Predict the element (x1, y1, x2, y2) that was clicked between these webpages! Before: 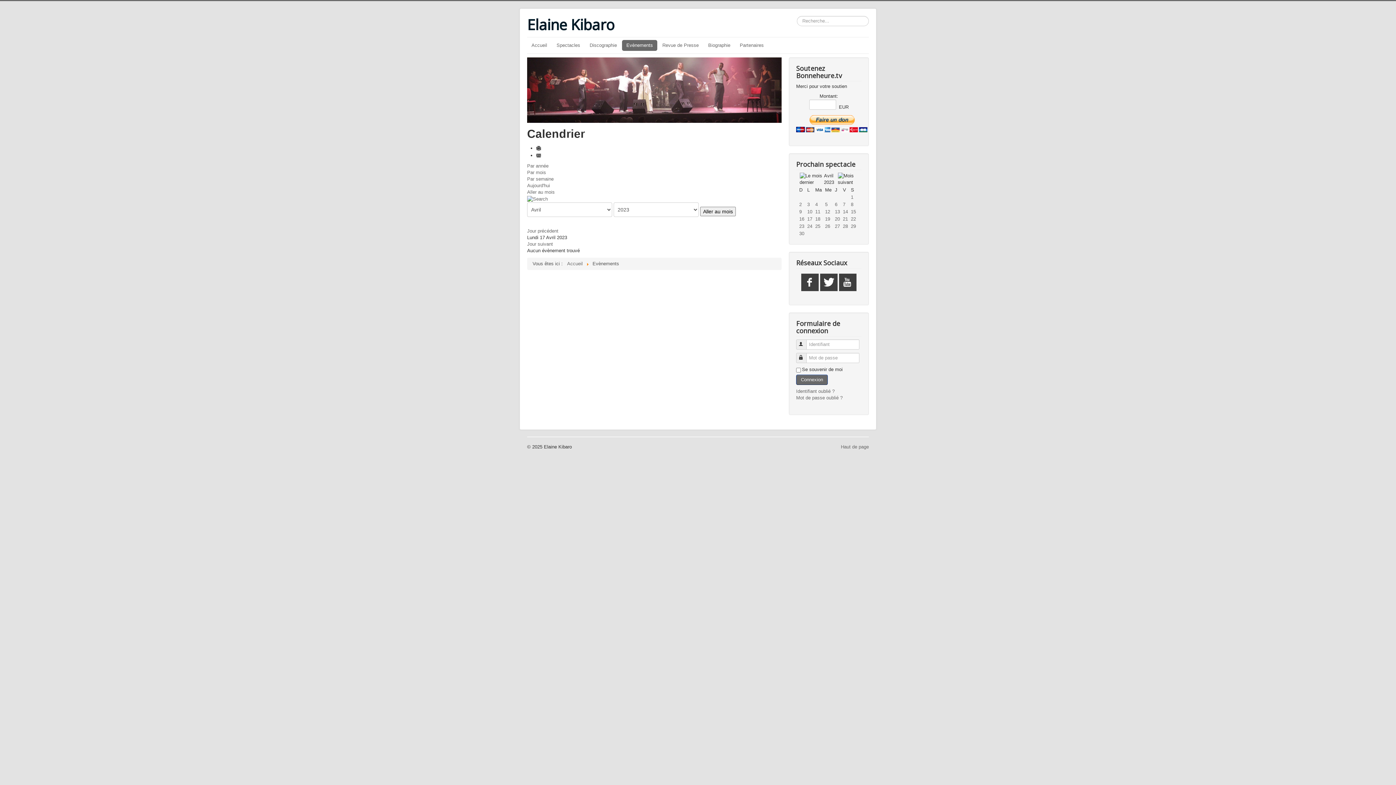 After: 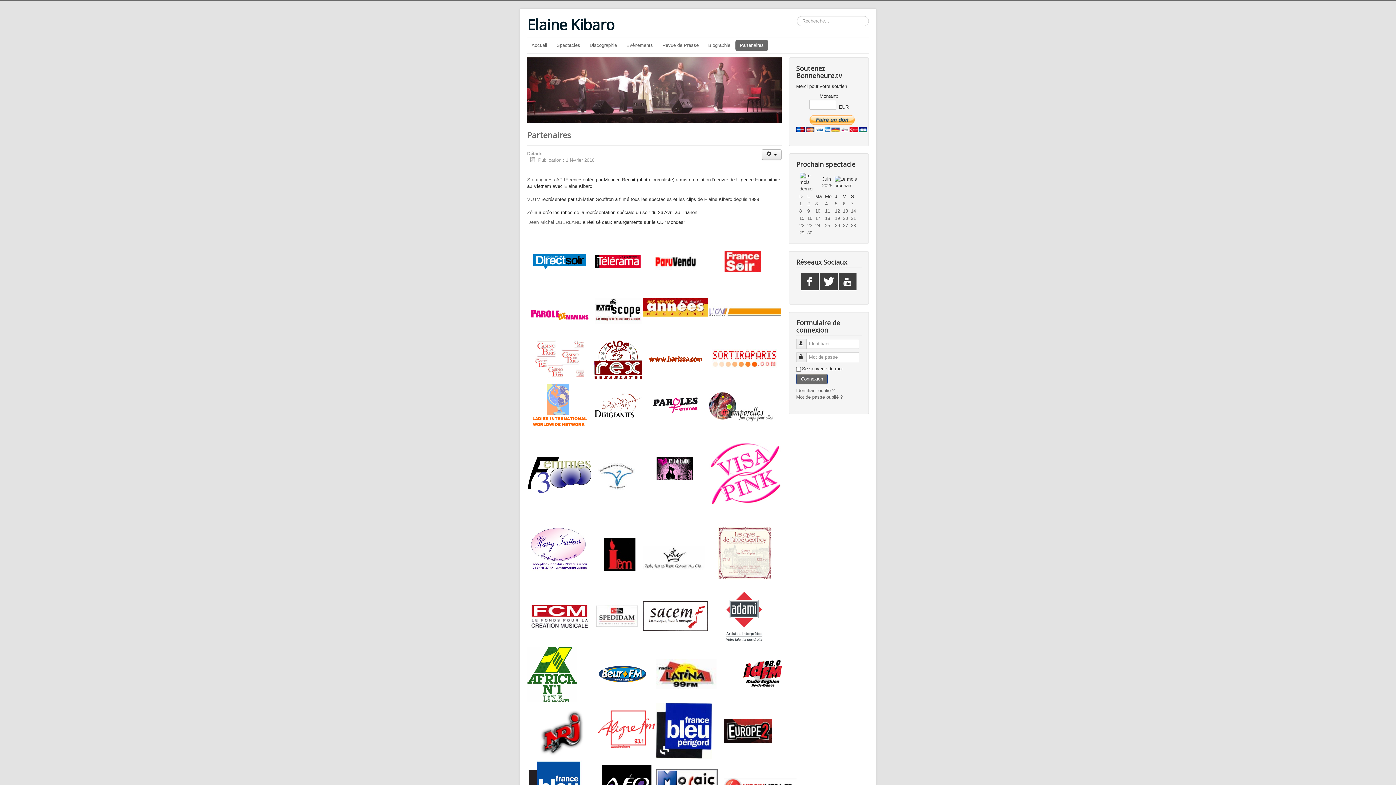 Action: label: Partenaires bbox: (735, 40, 768, 50)